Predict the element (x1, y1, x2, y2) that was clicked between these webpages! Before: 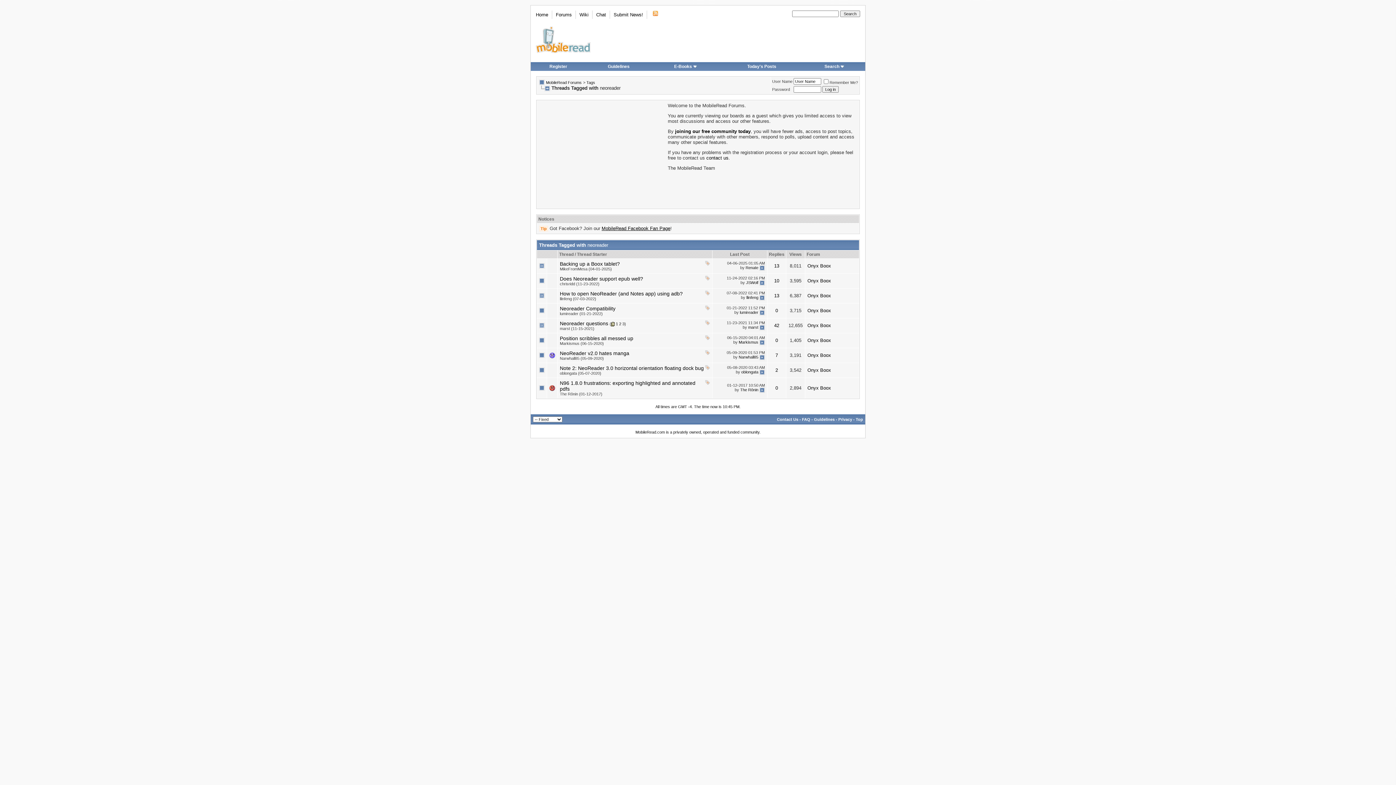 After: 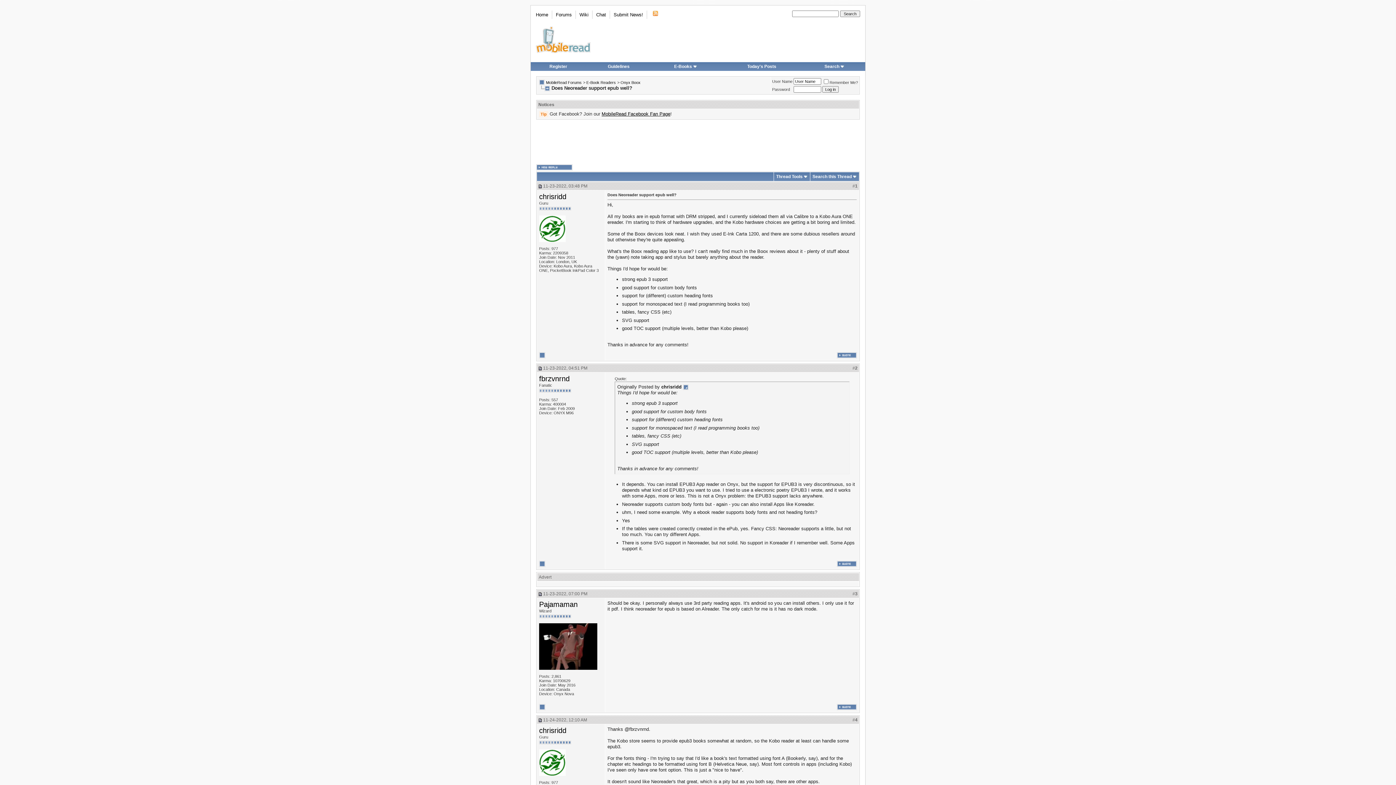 Action: bbox: (560, 276, 643, 281) label: Does Neoreader support epub well?